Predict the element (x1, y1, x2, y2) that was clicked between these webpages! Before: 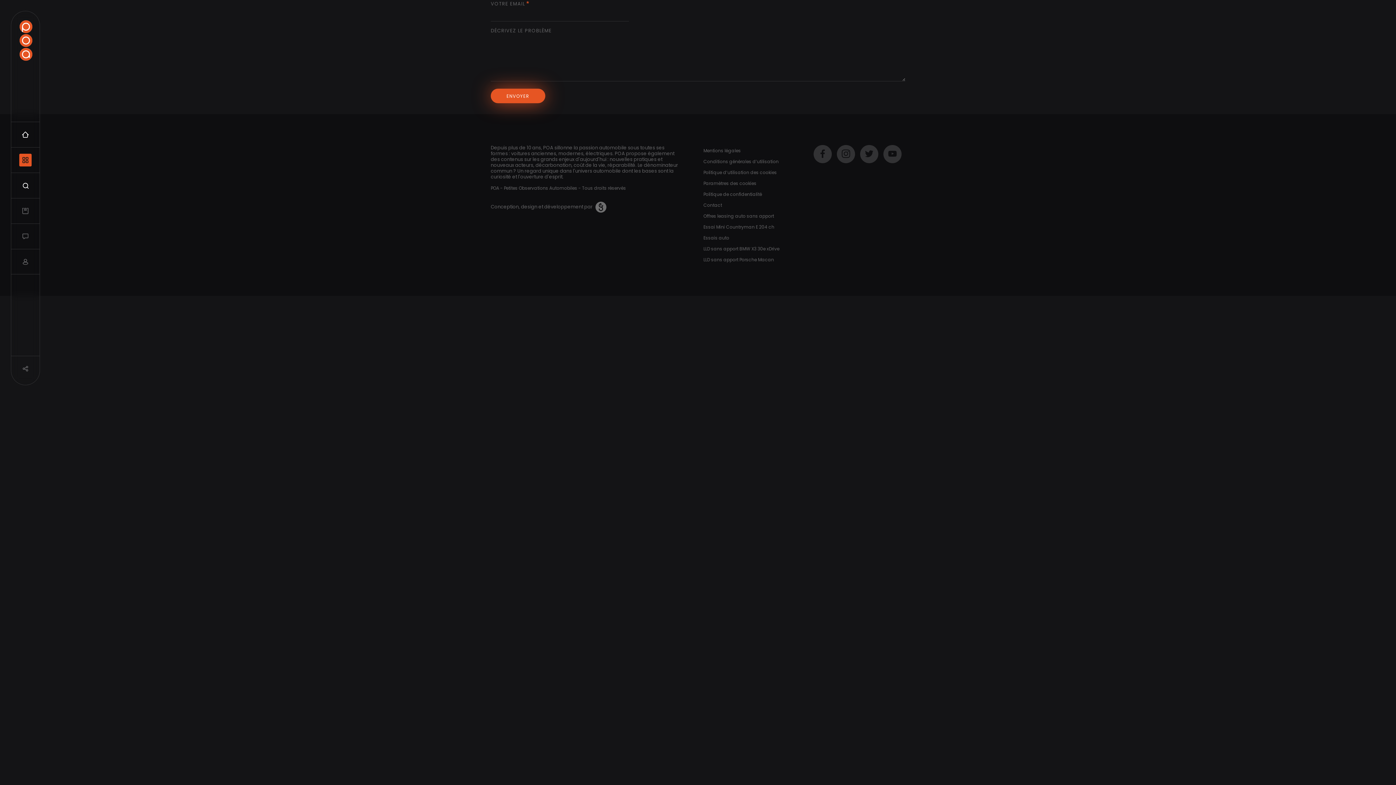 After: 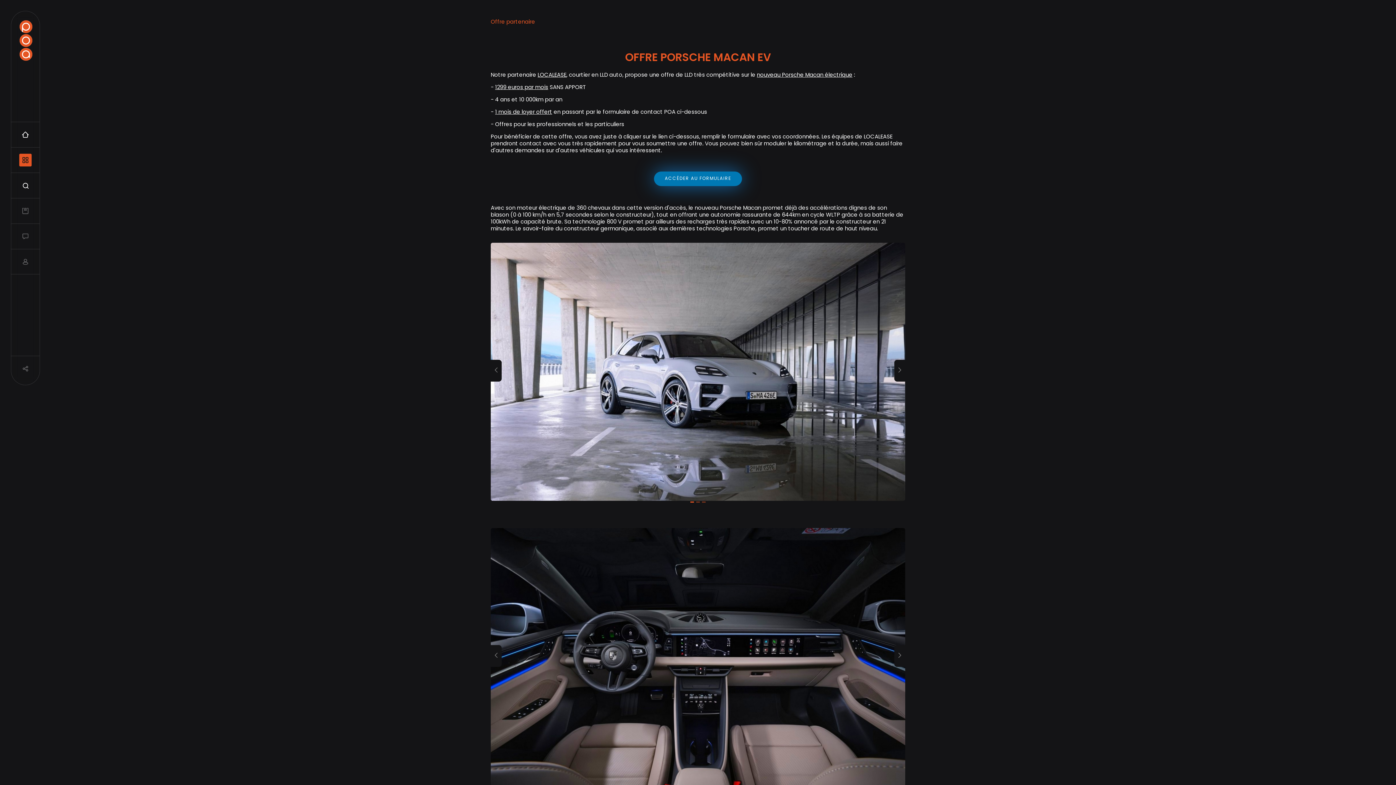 Action: label: LLD sans apport Porsche Macan bbox: (703, 254, 782, 265)